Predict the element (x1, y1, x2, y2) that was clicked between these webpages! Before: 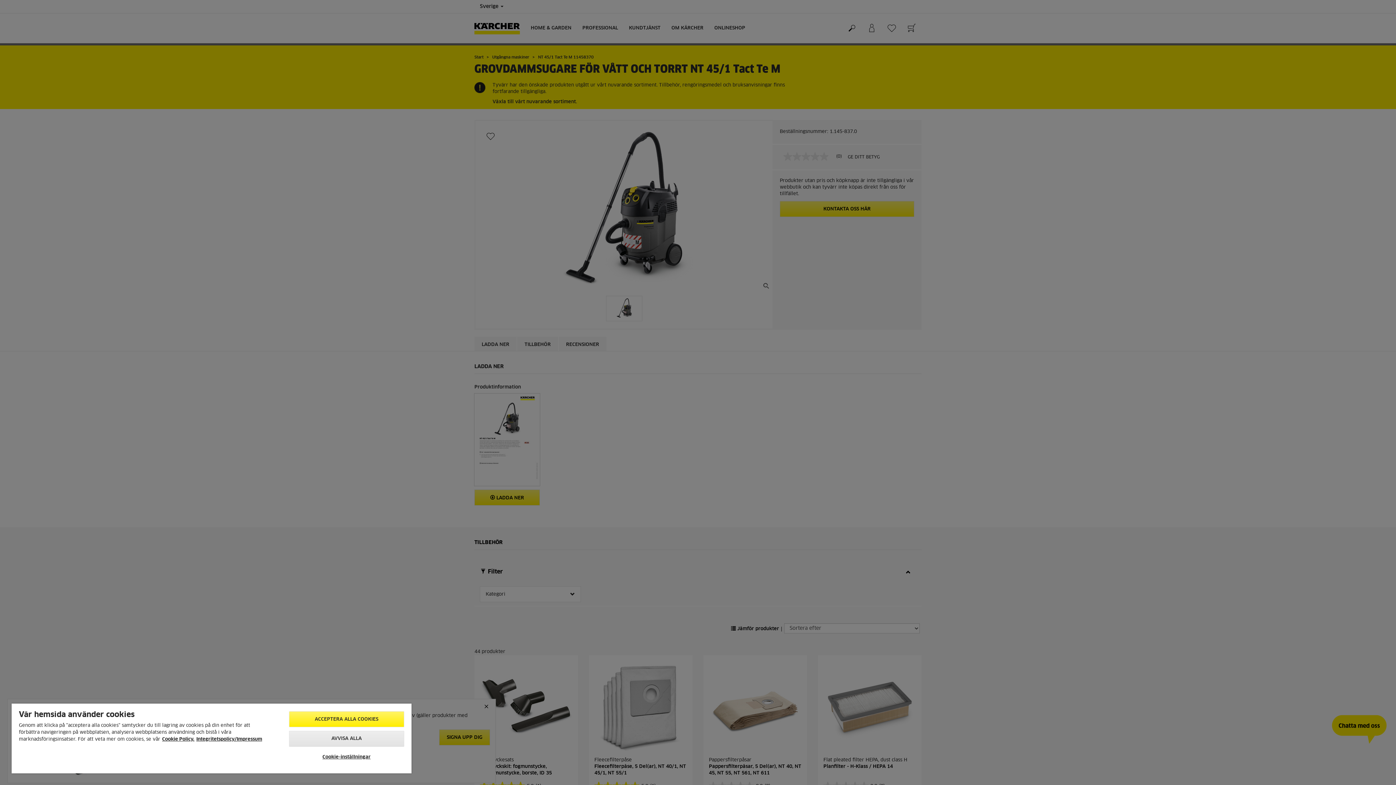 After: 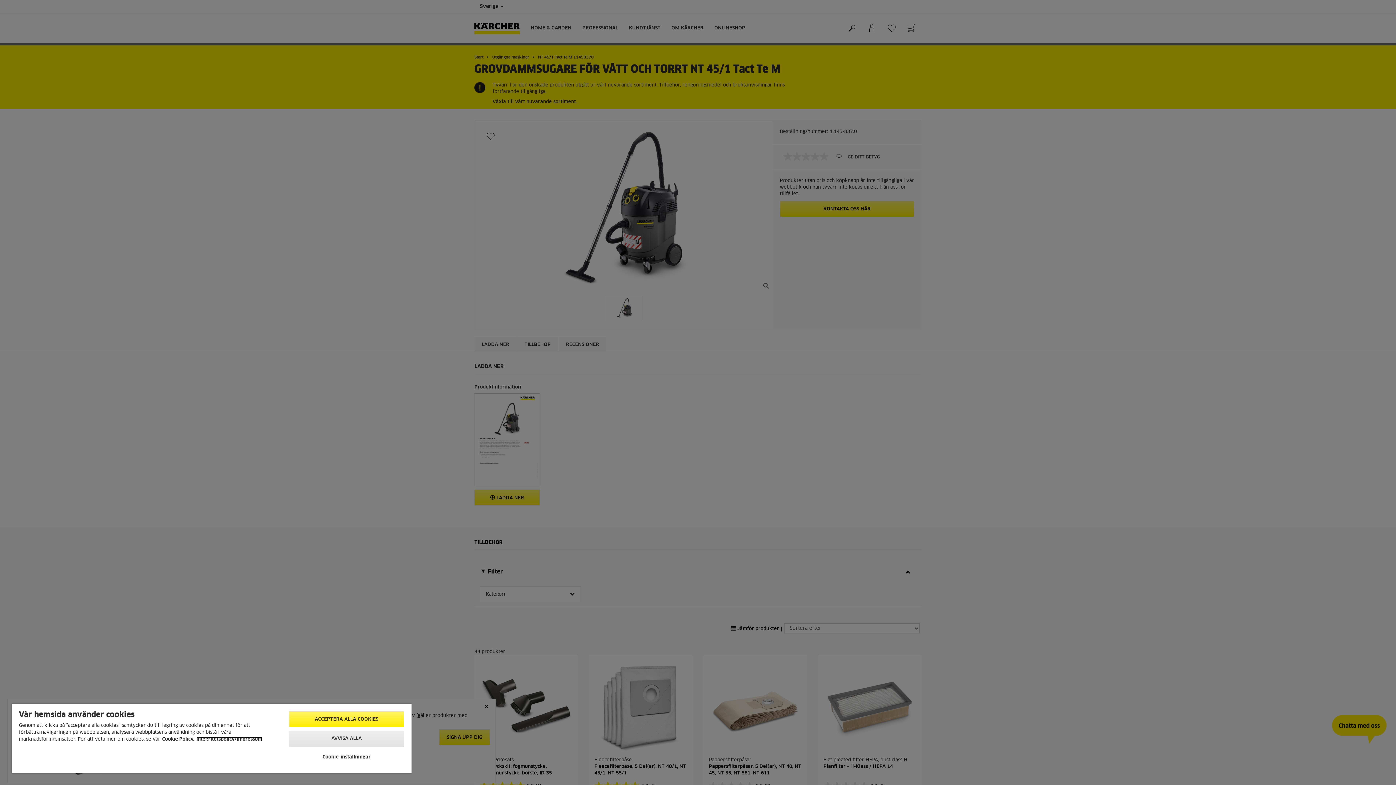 Action: bbox: (196, 737, 262, 742) label: , cookiepolicyn öppnas i ett nytt fönster